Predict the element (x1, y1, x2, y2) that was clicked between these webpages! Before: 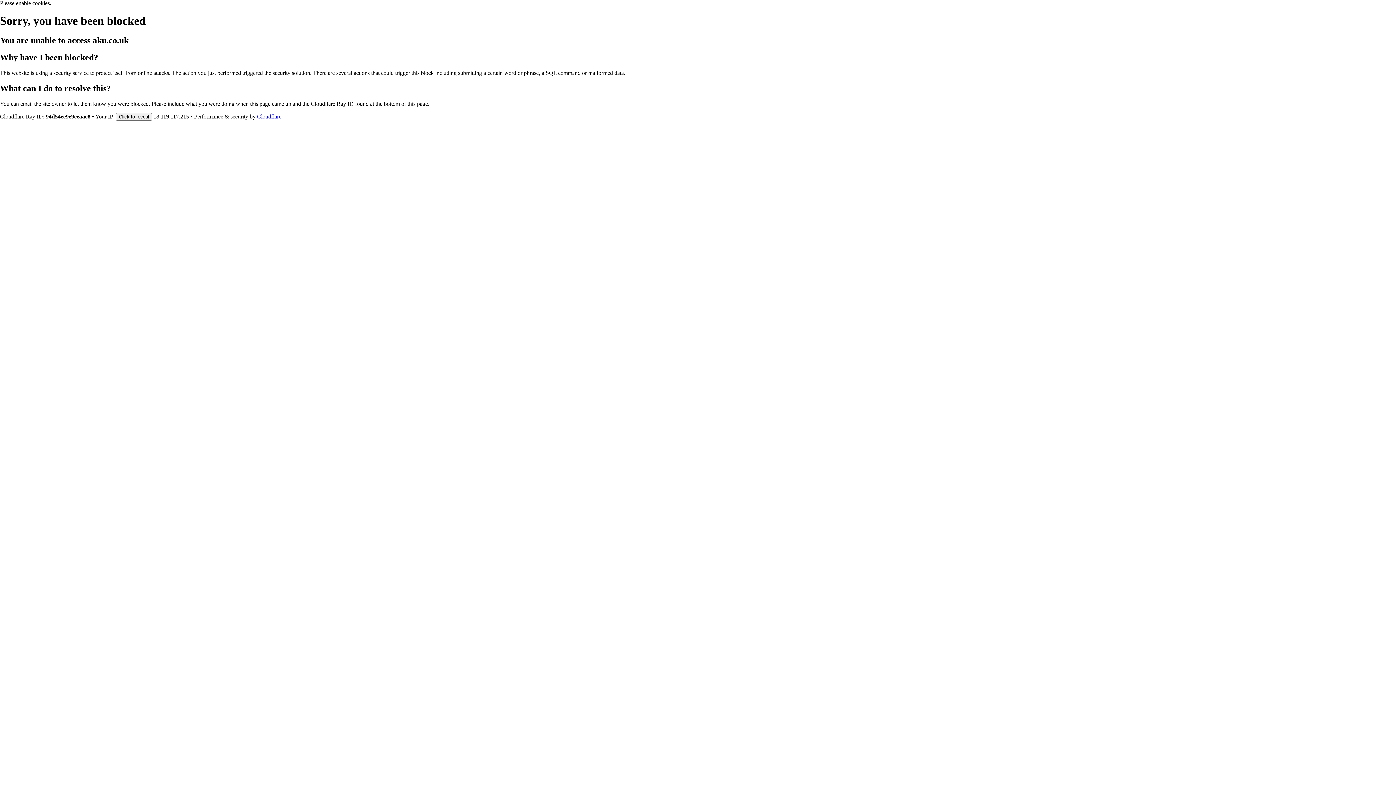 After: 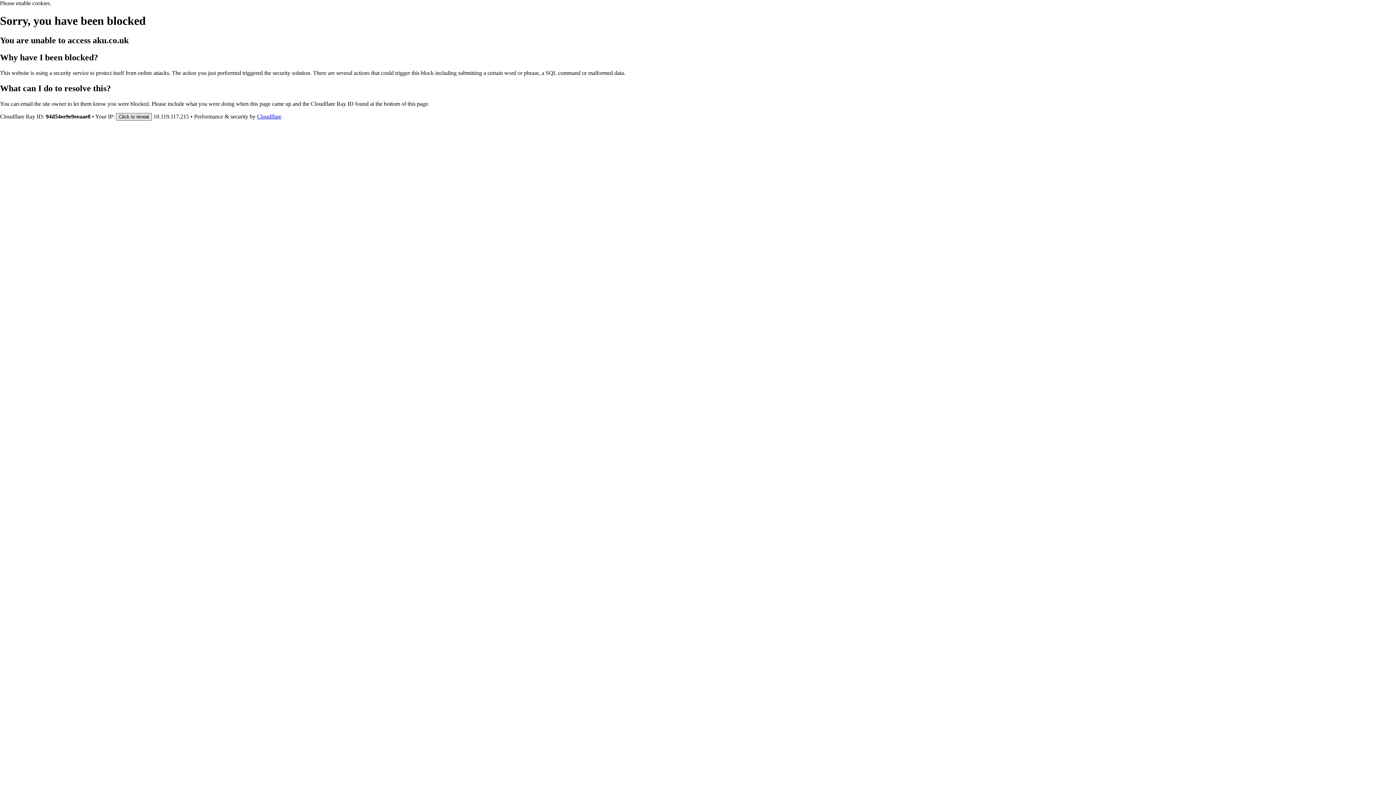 Action: bbox: (116, 112, 152, 120) label: Click to reveal